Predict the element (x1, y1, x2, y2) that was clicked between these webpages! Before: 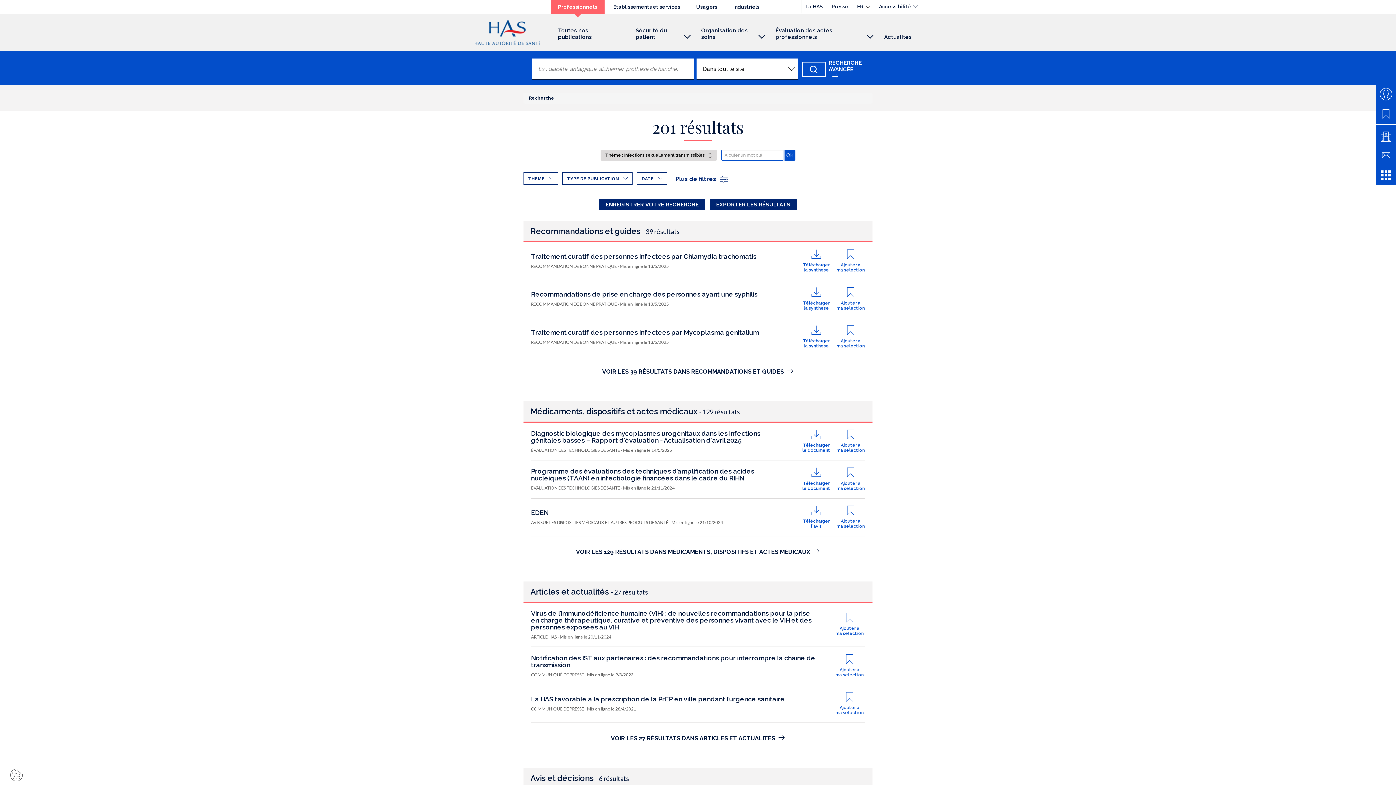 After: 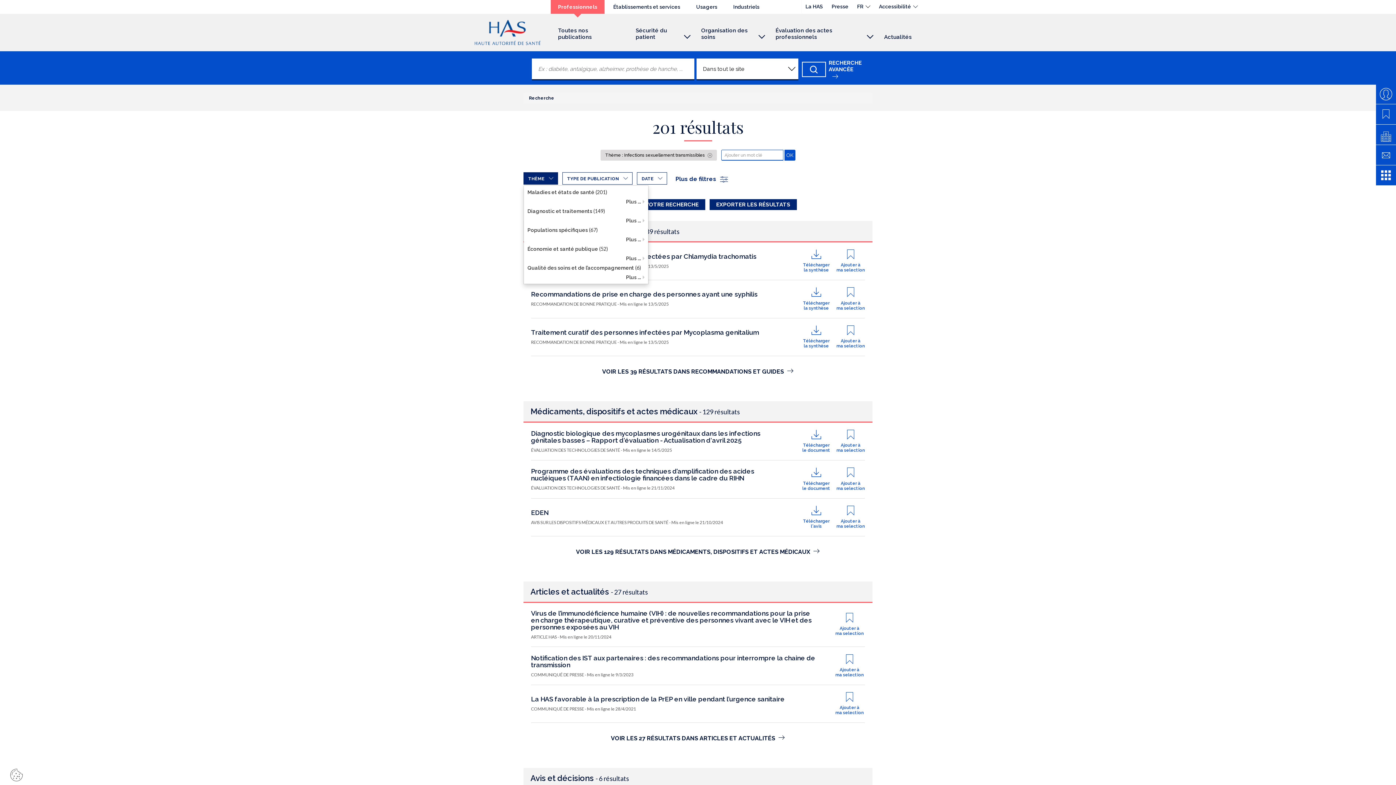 Action: label: THÈME bbox: (523, 172, 558, 184)